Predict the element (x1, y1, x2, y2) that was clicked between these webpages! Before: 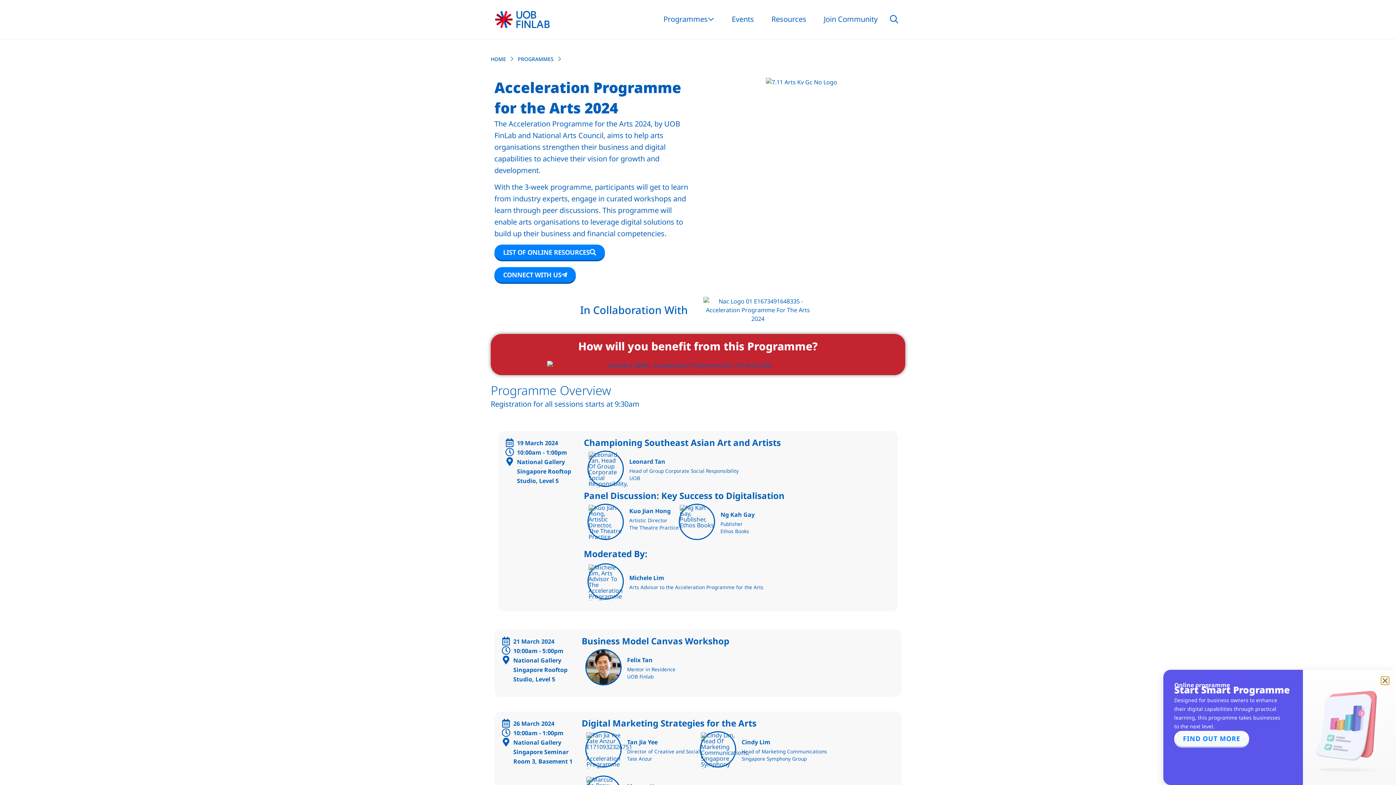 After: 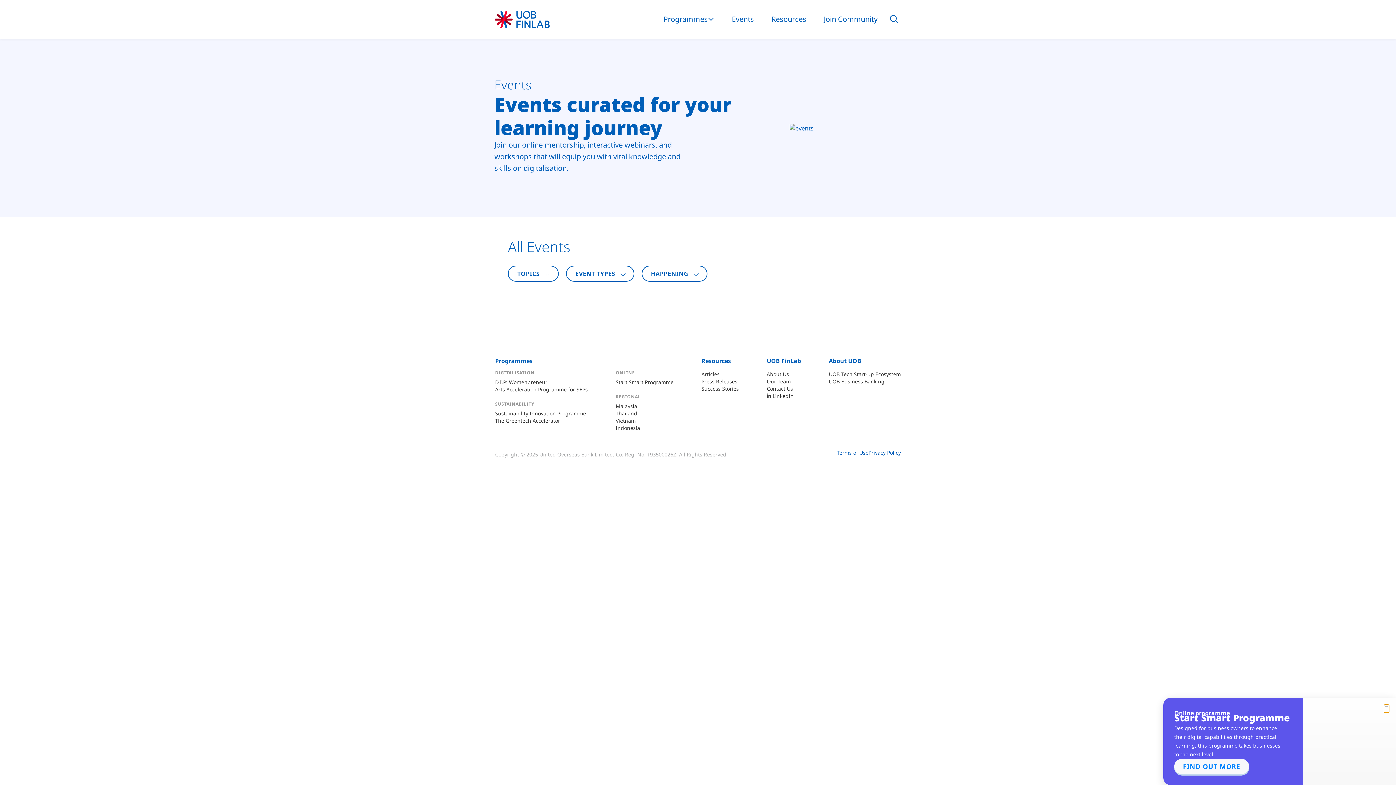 Action: label: Events bbox: (723, 12, 762, 26)